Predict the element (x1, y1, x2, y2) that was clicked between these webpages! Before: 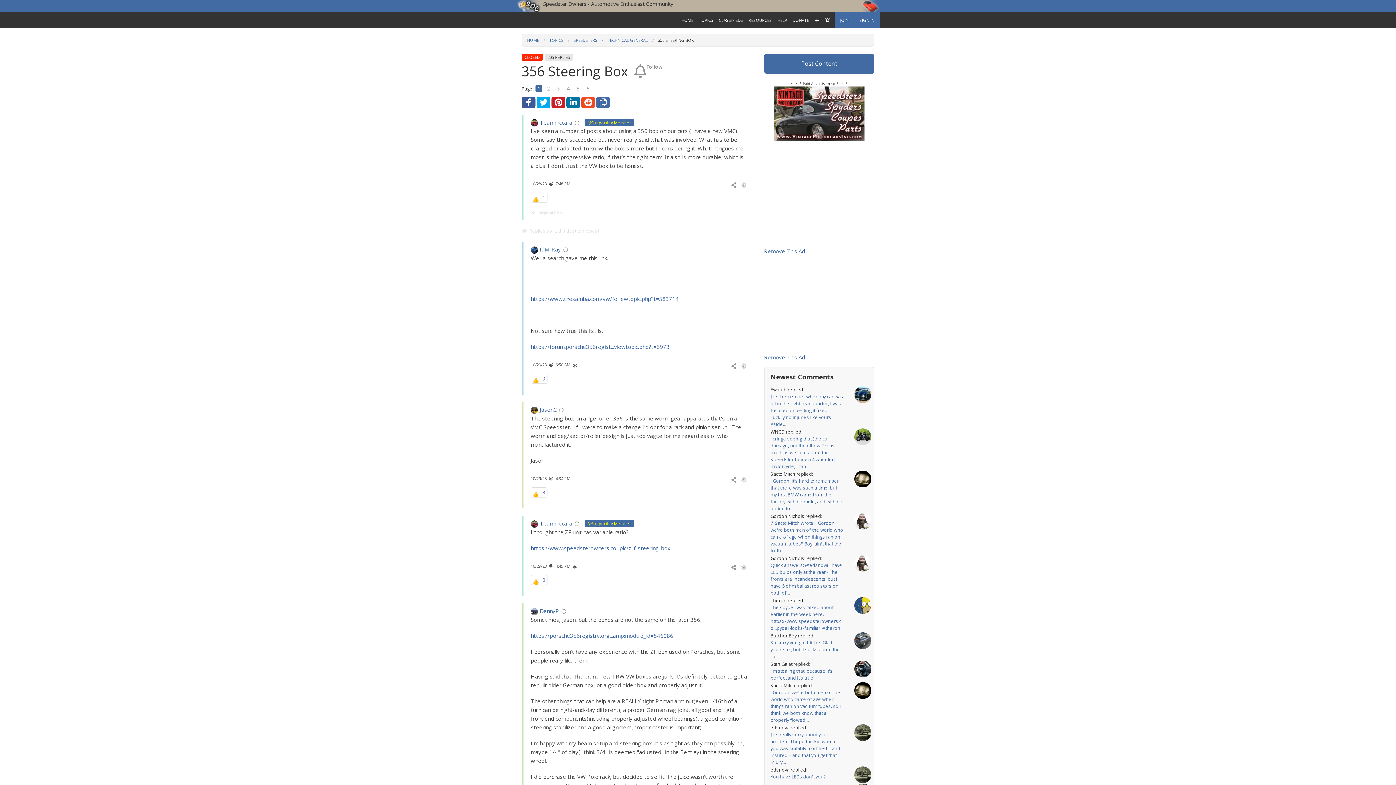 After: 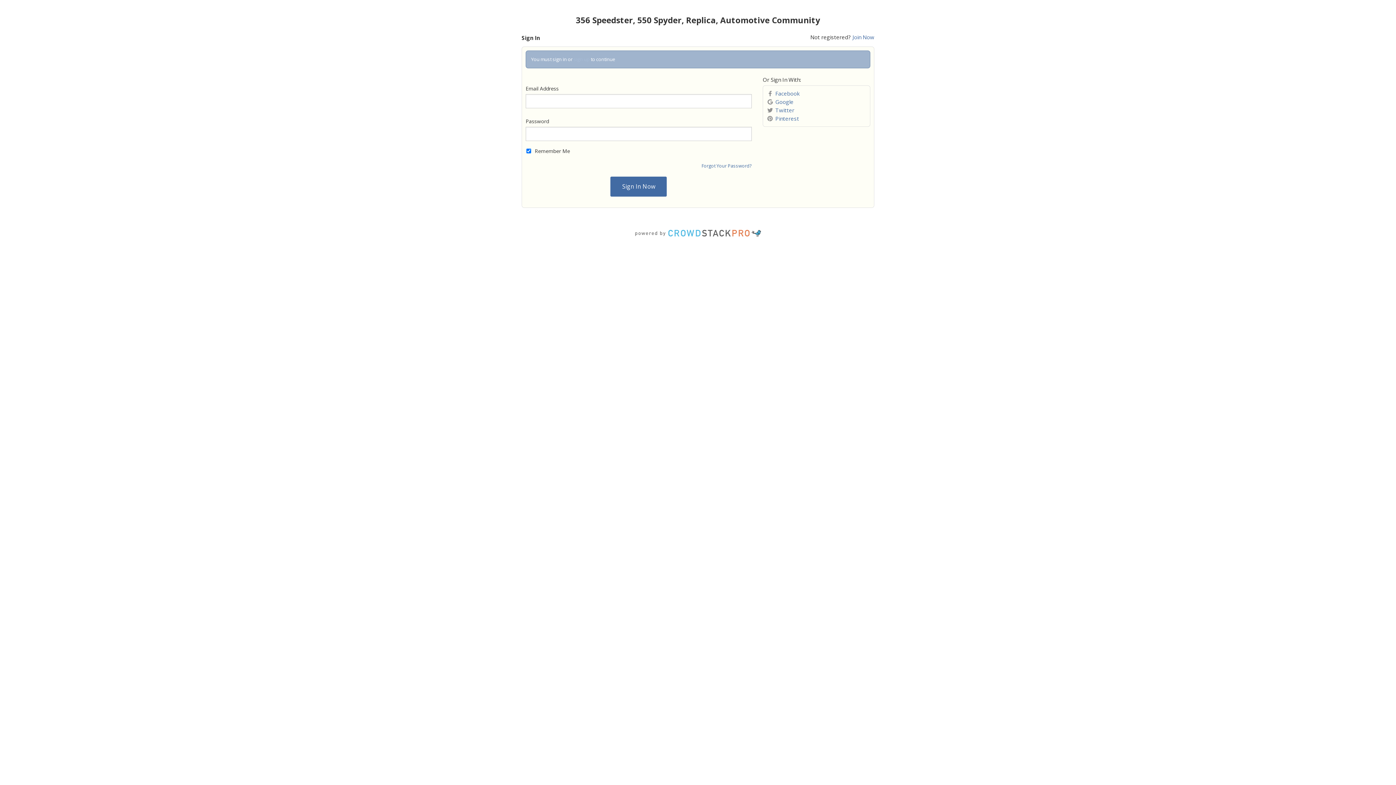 Action: label: JasonC bbox: (540, 406, 556, 413)